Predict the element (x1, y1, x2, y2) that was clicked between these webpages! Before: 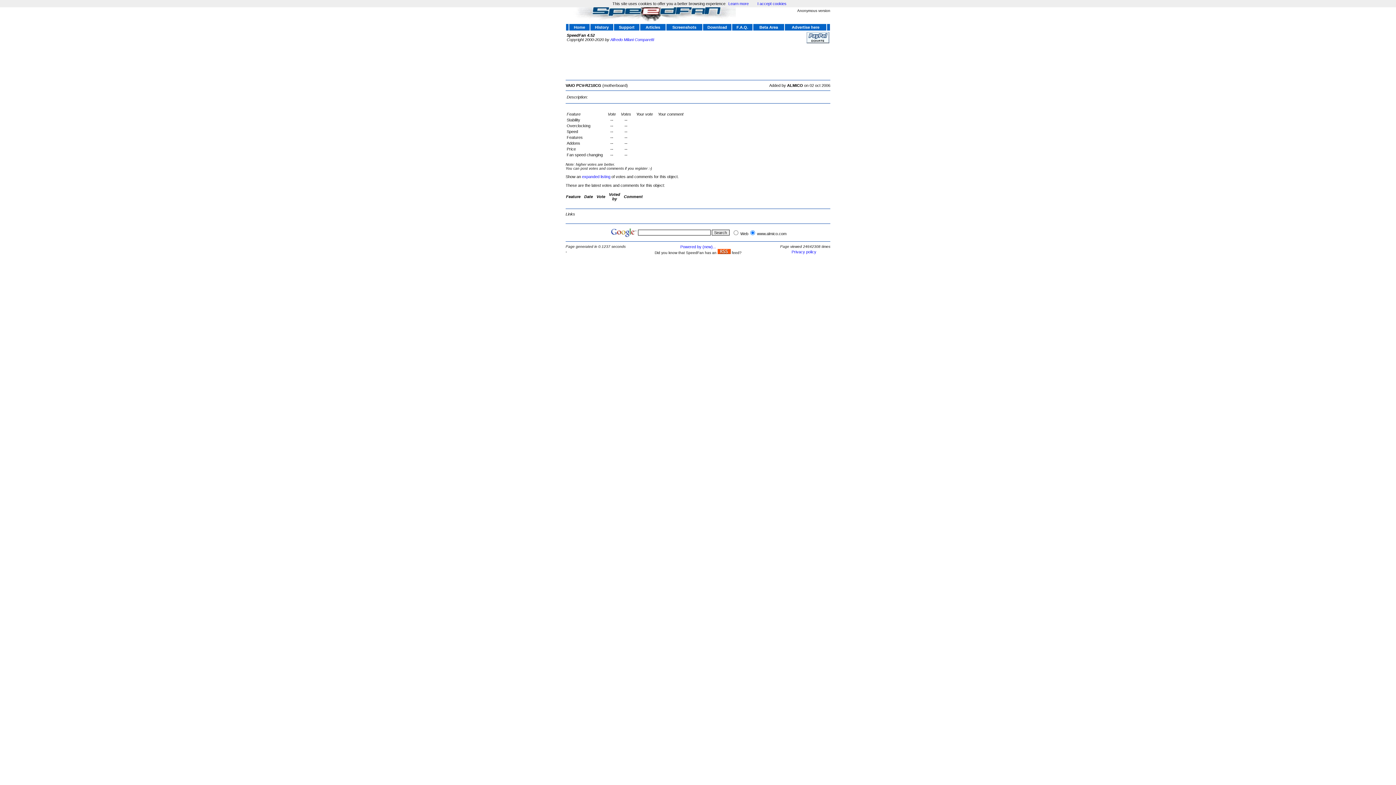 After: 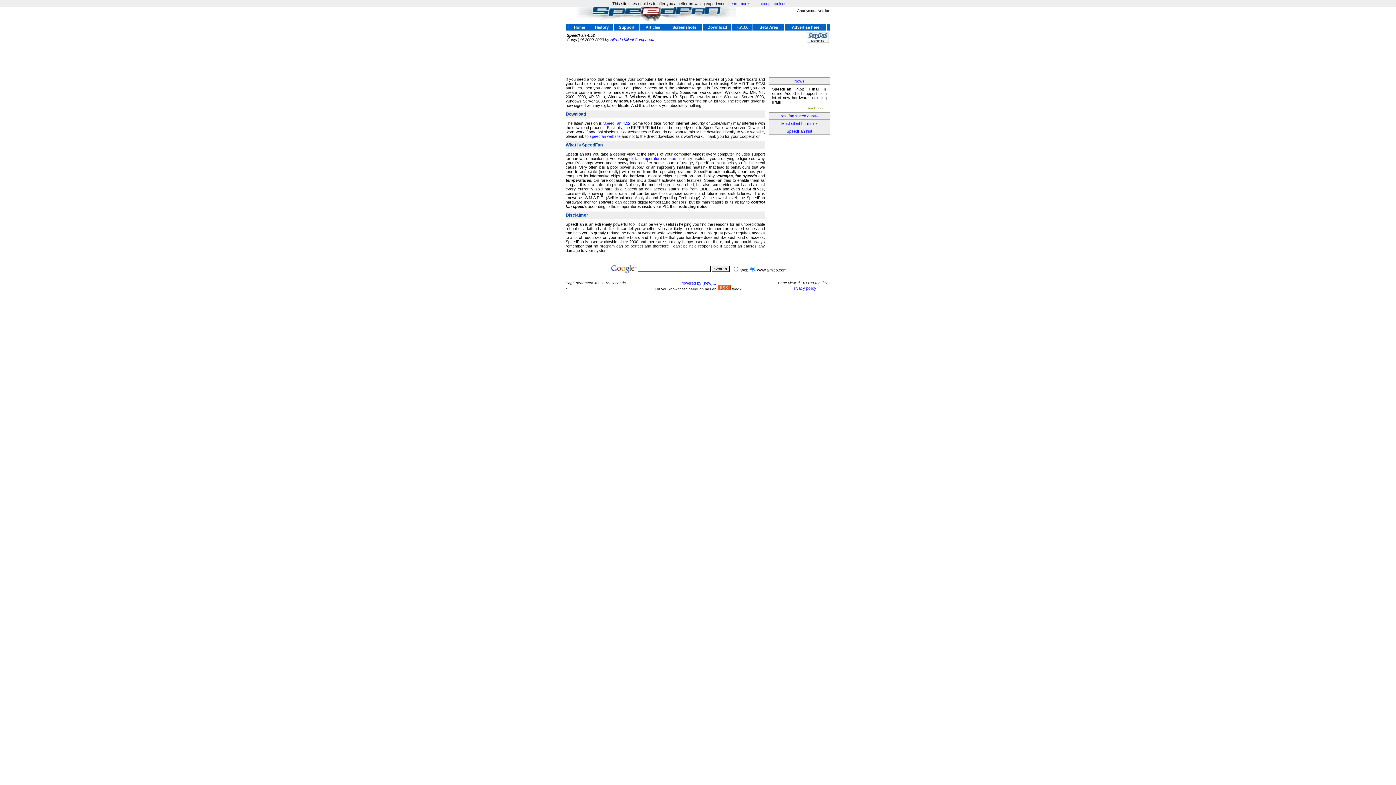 Action: label: Download bbox: (707, 25, 727, 29)